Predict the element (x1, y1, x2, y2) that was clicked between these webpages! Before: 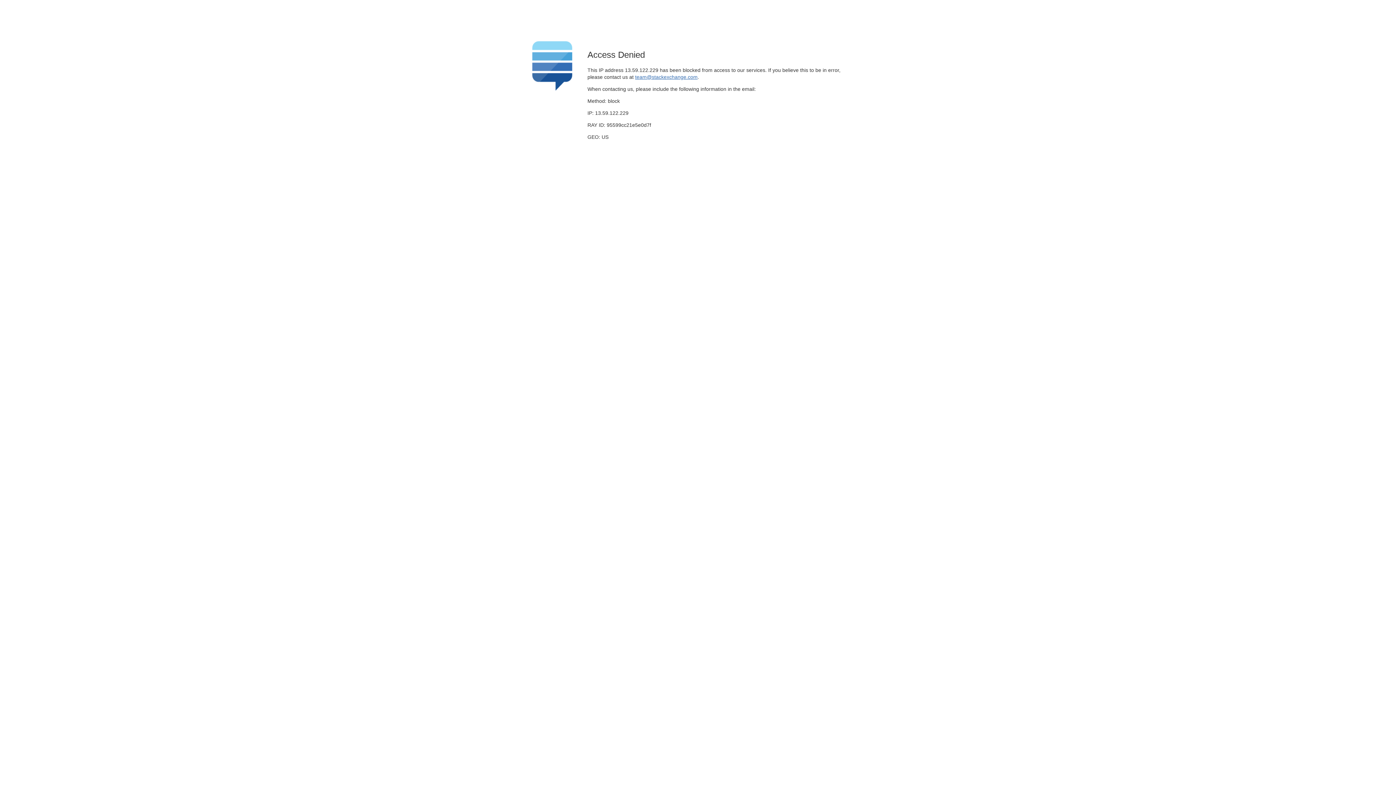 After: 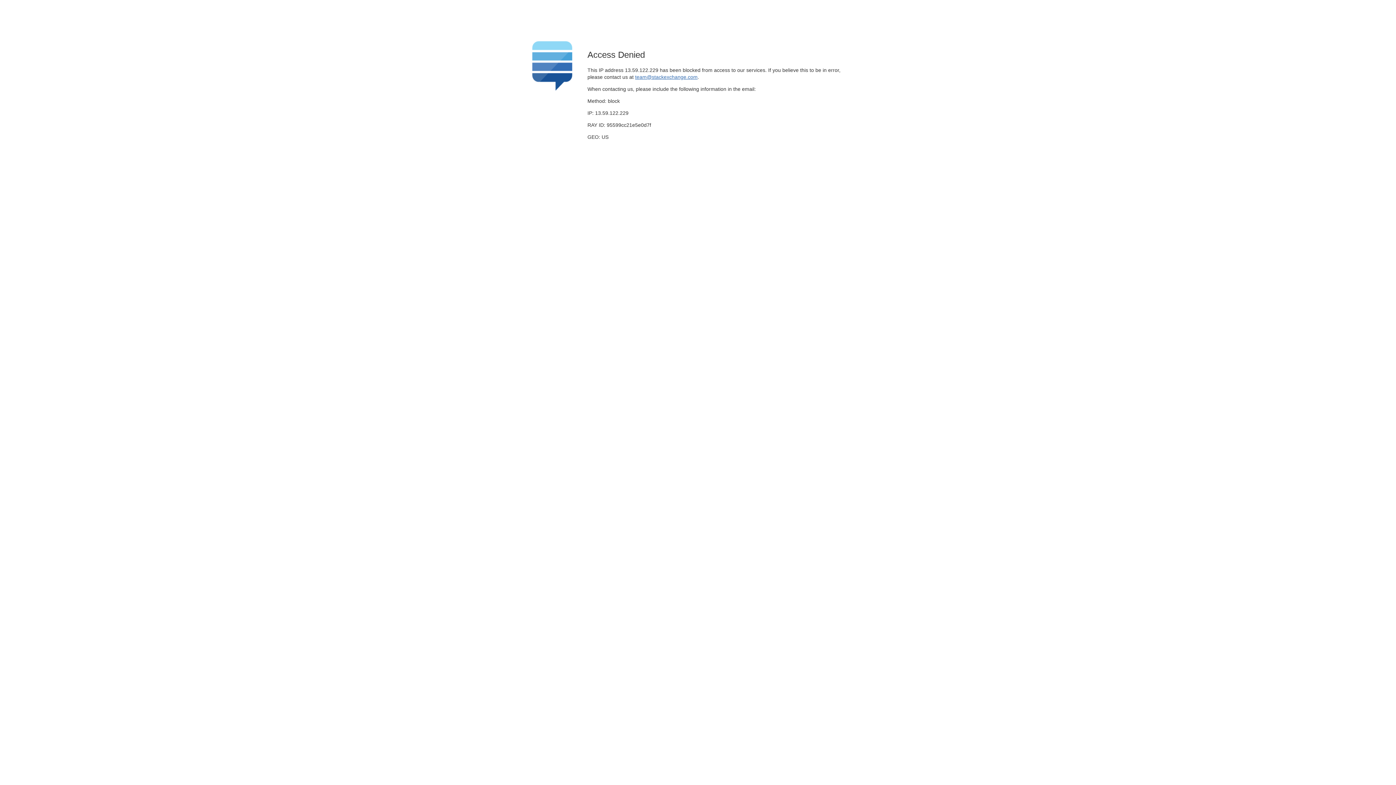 Action: label: team@stackexchange.com bbox: (635, 74, 697, 79)